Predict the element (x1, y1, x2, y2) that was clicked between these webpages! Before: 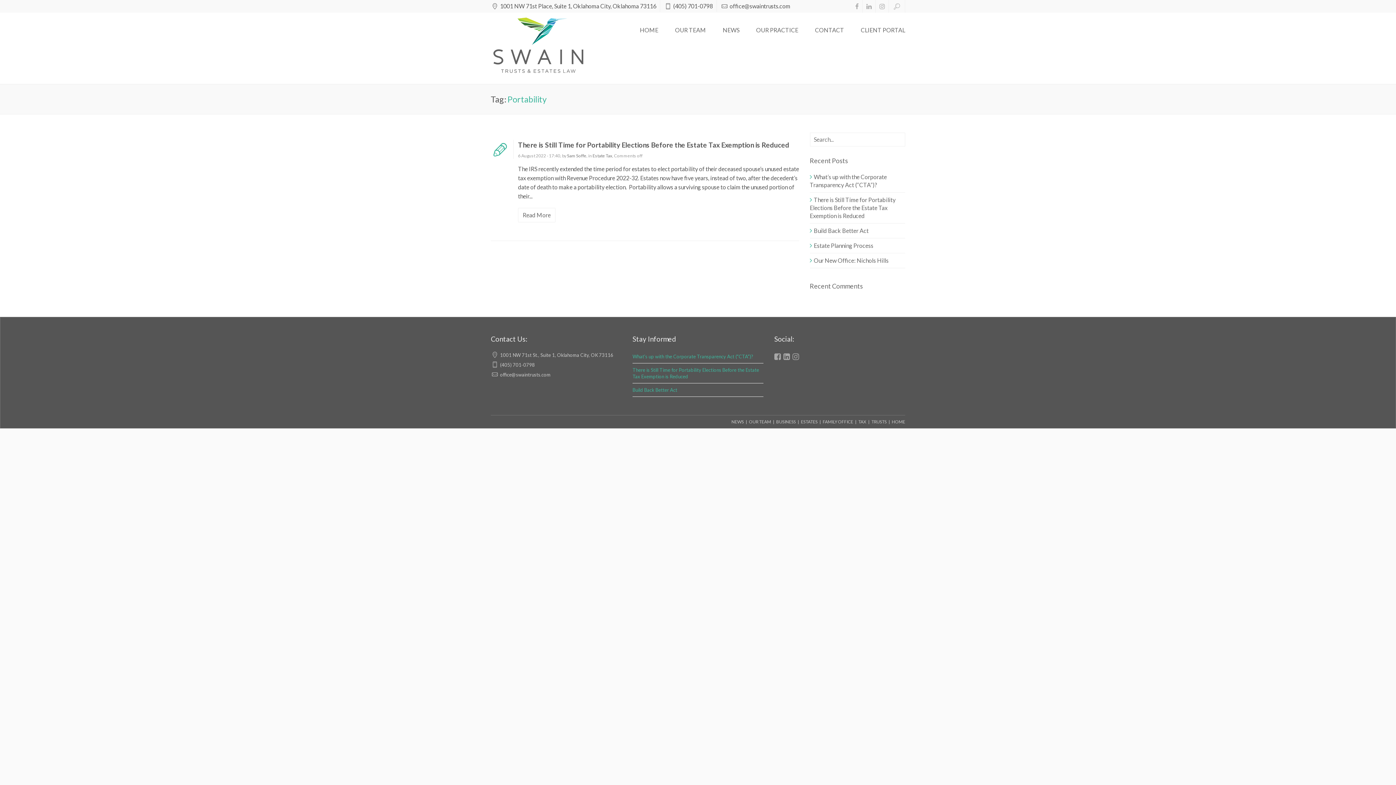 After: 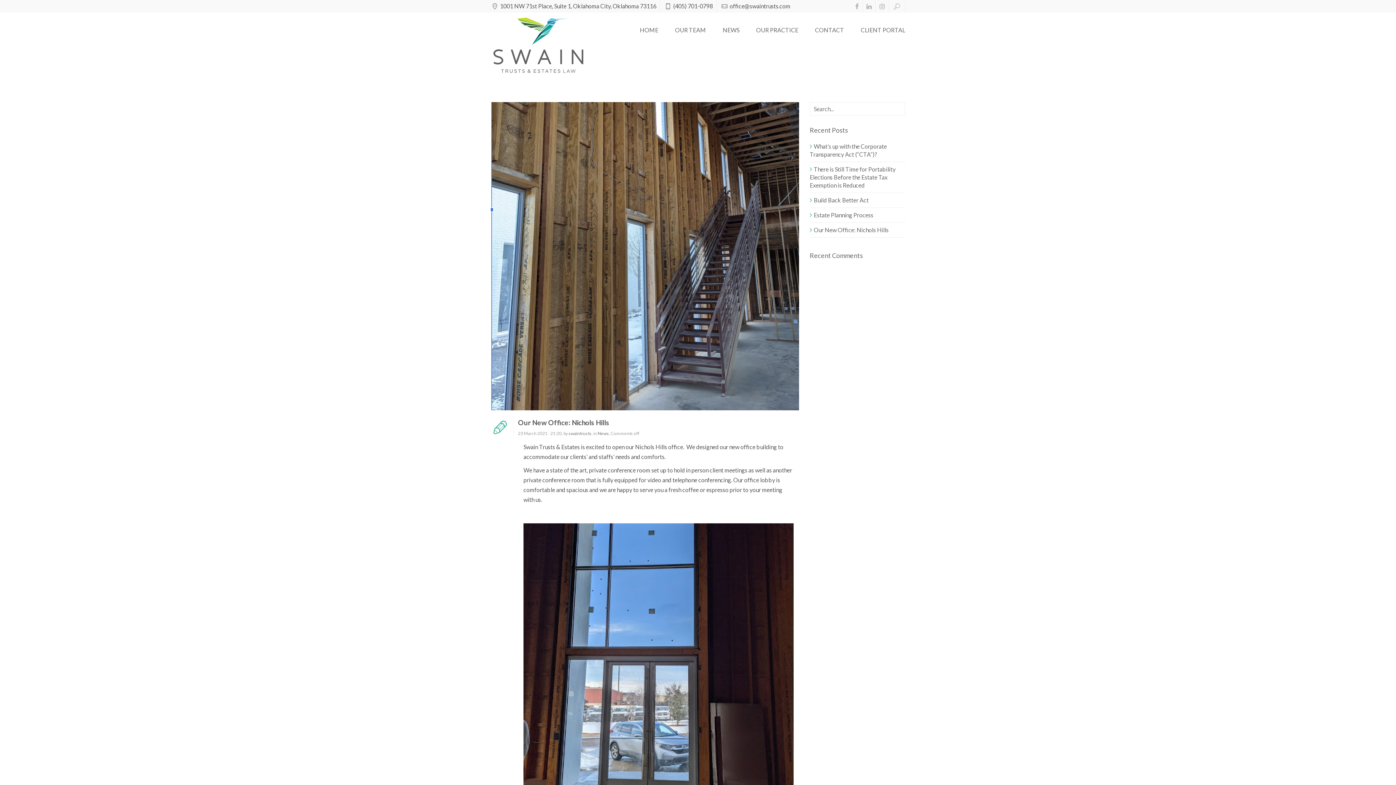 Action: bbox: (810, 256, 888, 264) label: Our New Office: Nichols Hills